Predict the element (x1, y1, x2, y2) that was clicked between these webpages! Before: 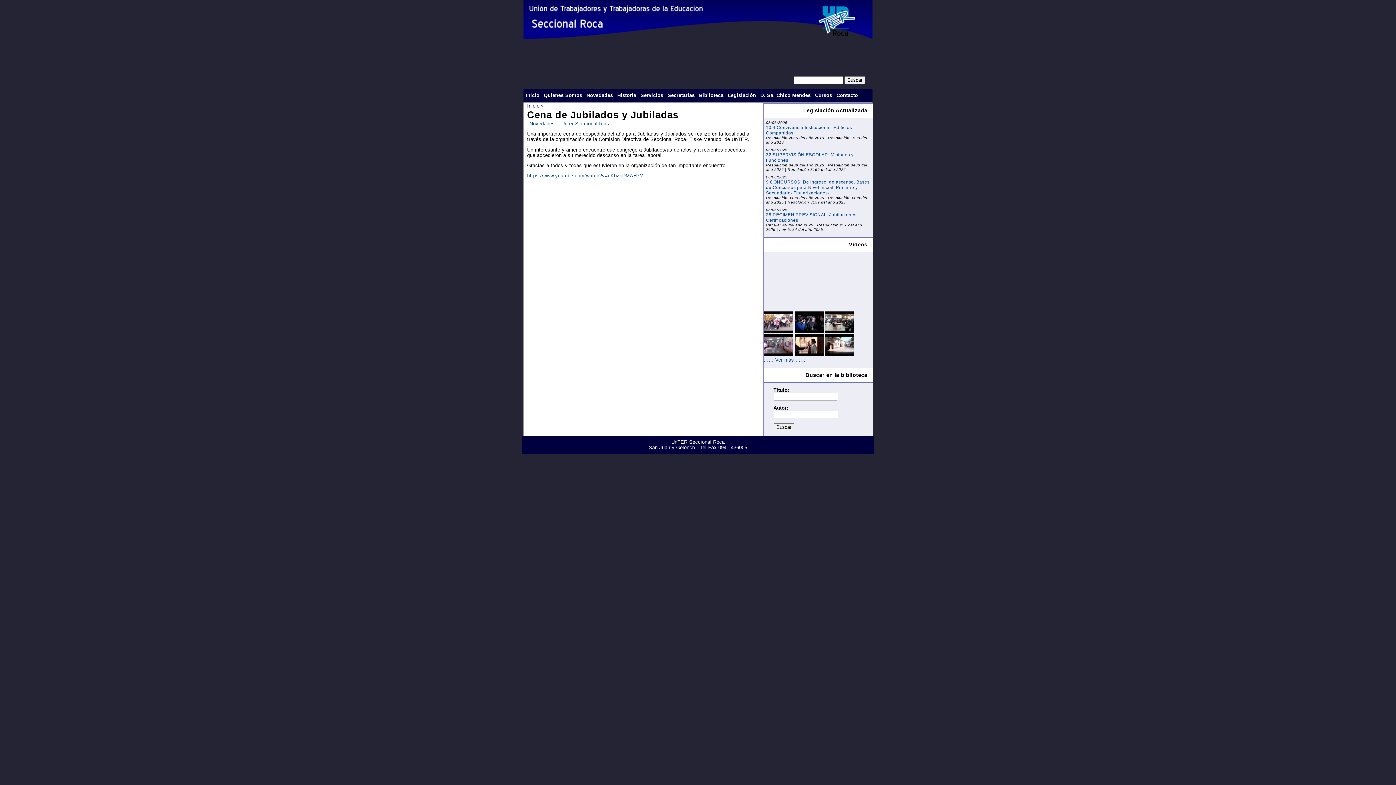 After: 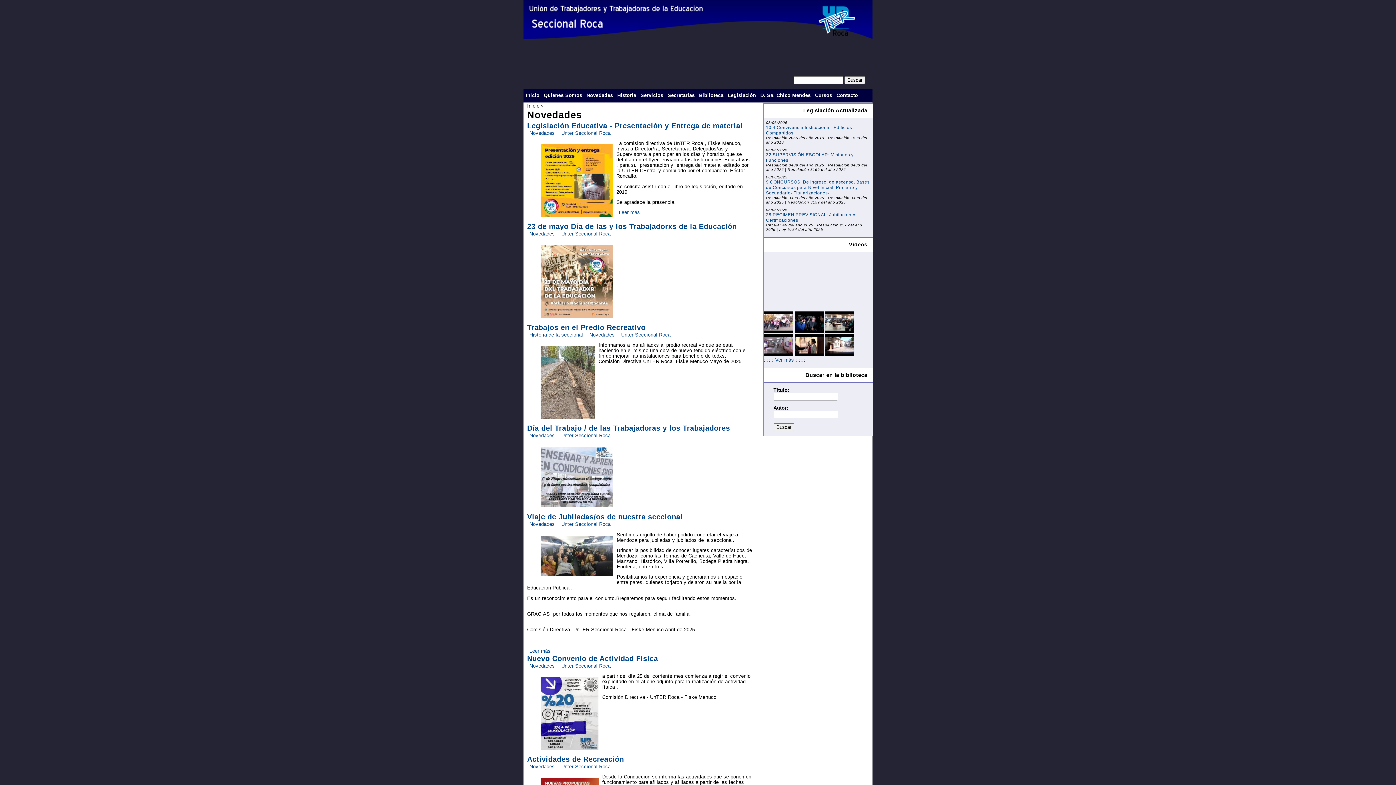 Action: bbox: (584, 88, 615, 102) label: Novedades